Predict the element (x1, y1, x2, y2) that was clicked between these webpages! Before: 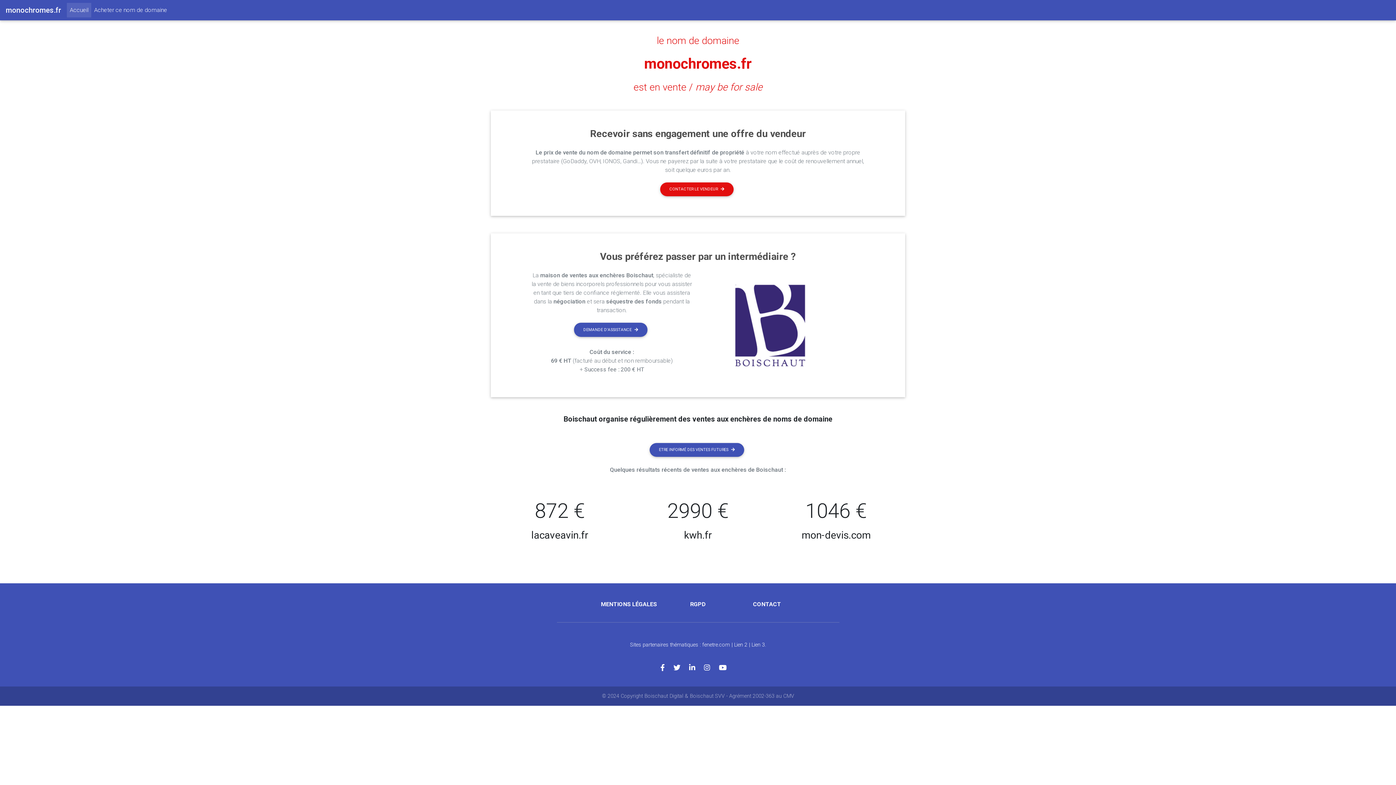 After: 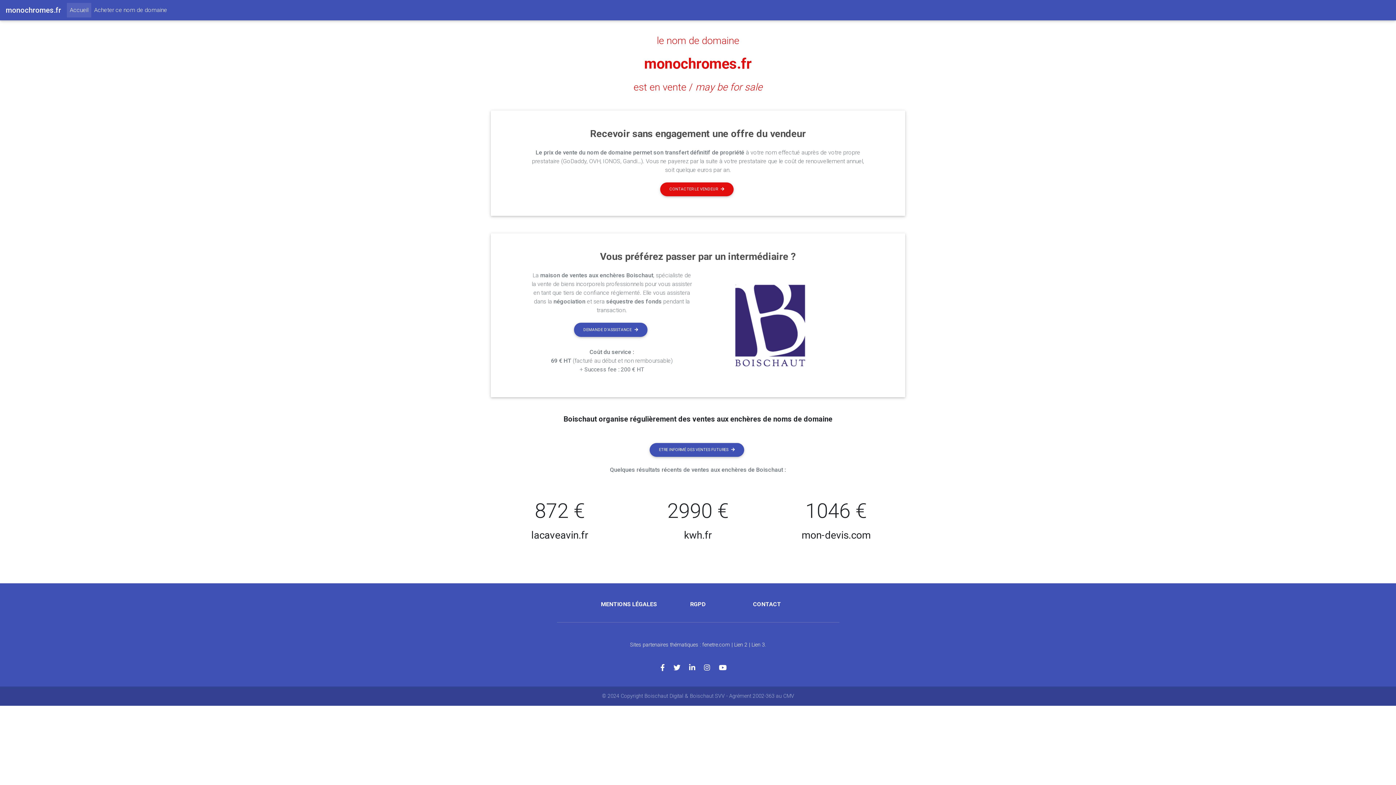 Action: label: monochromes.fr bbox: (644, 55, 752, 72)